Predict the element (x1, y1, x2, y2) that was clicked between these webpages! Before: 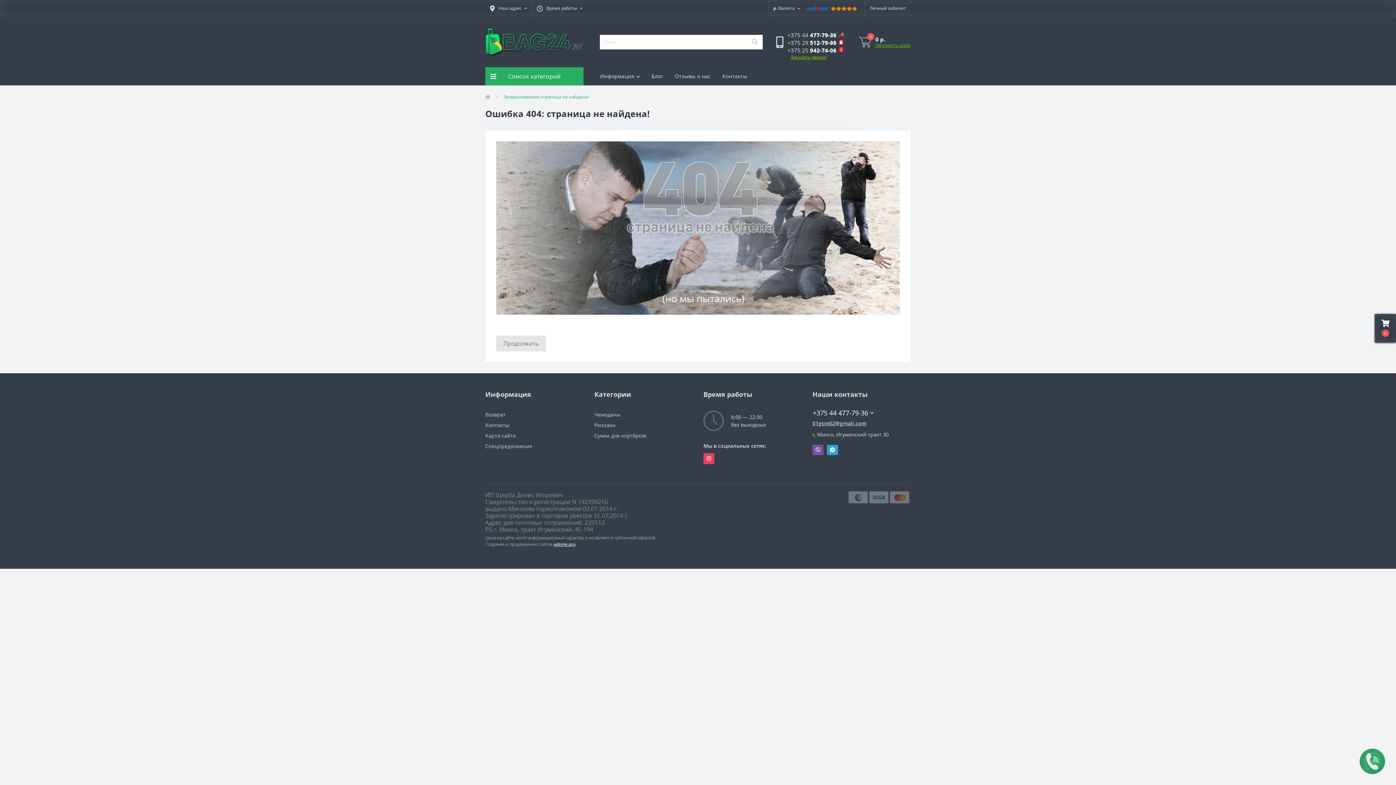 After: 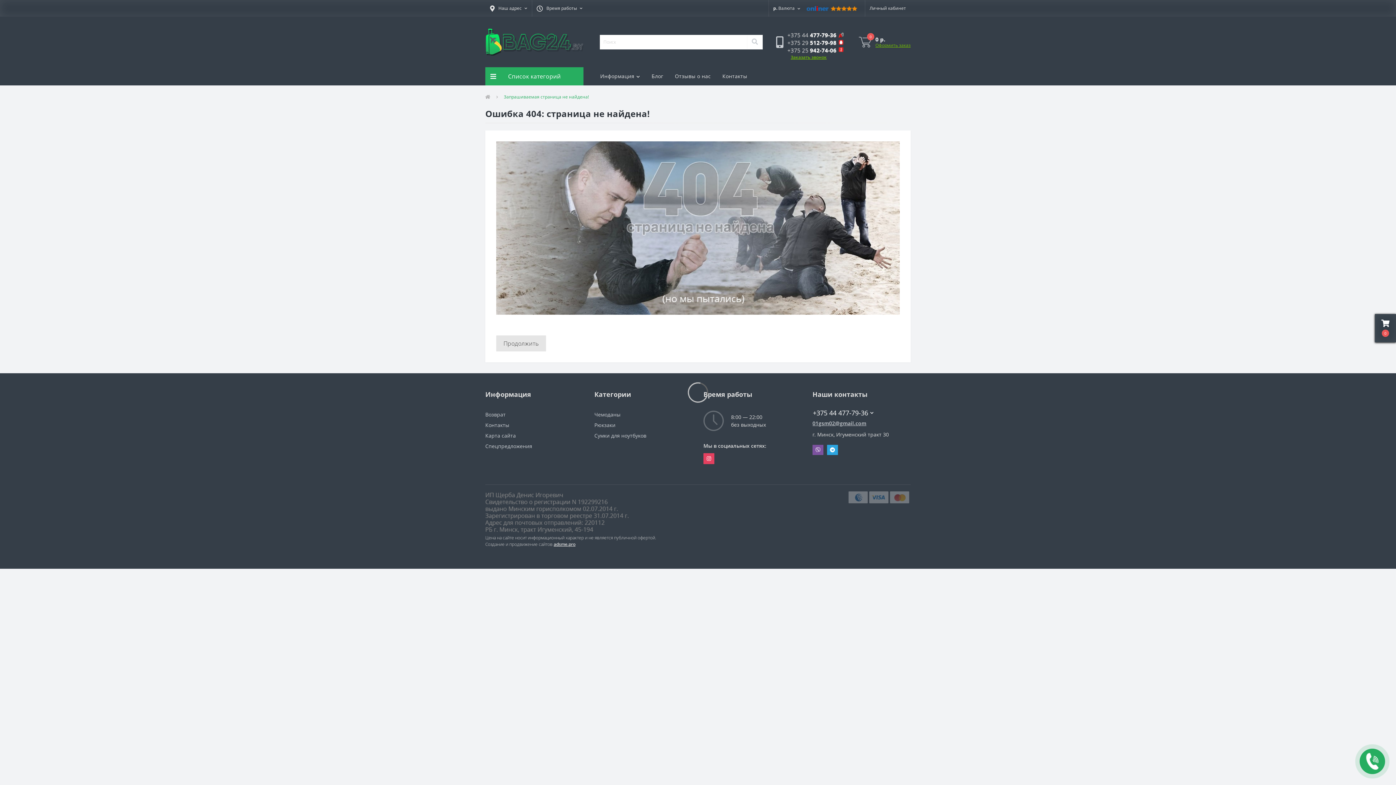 Action: bbox: (1375, 314, 1396, 342) label: 0